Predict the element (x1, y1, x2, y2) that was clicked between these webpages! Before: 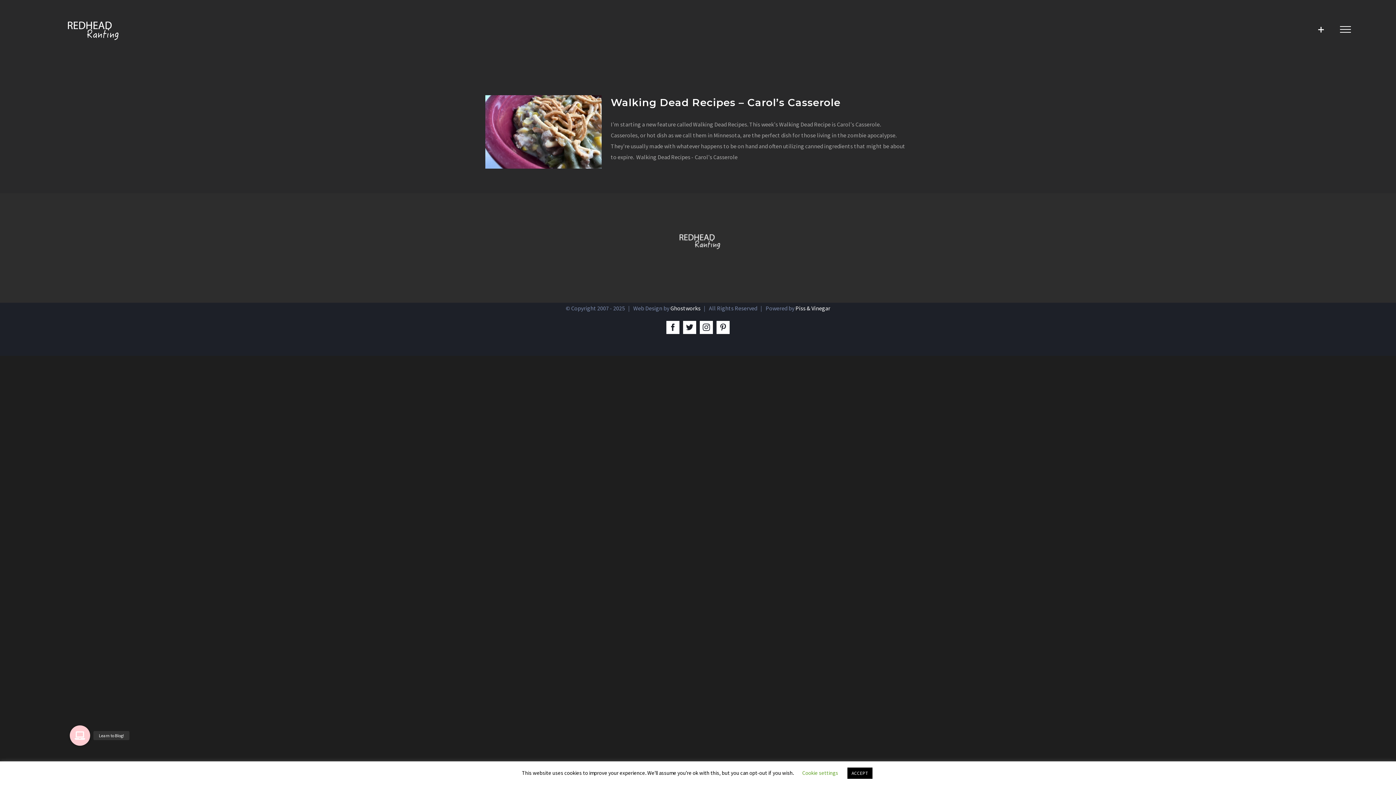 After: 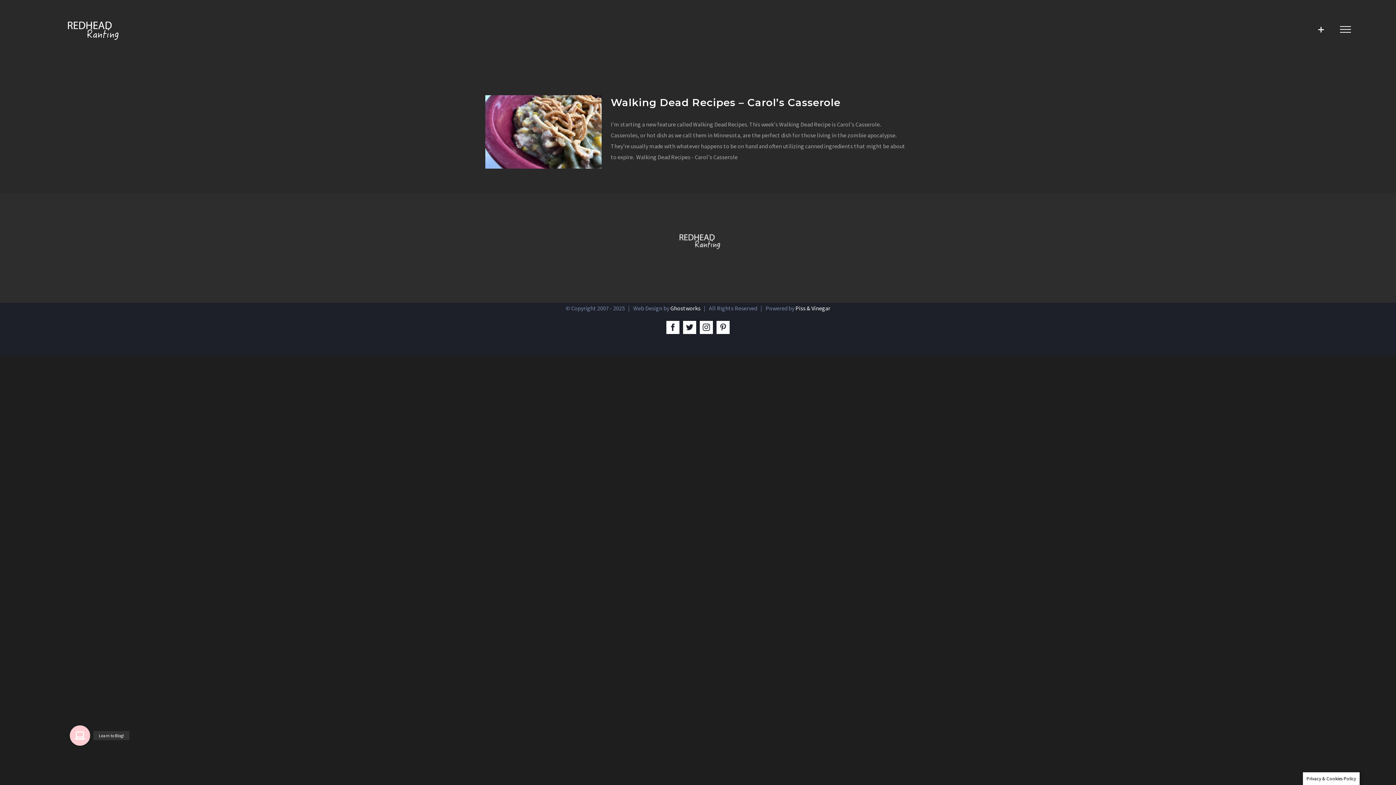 Action: label: ACCEPT bbox: (847, 768, 872, 779)